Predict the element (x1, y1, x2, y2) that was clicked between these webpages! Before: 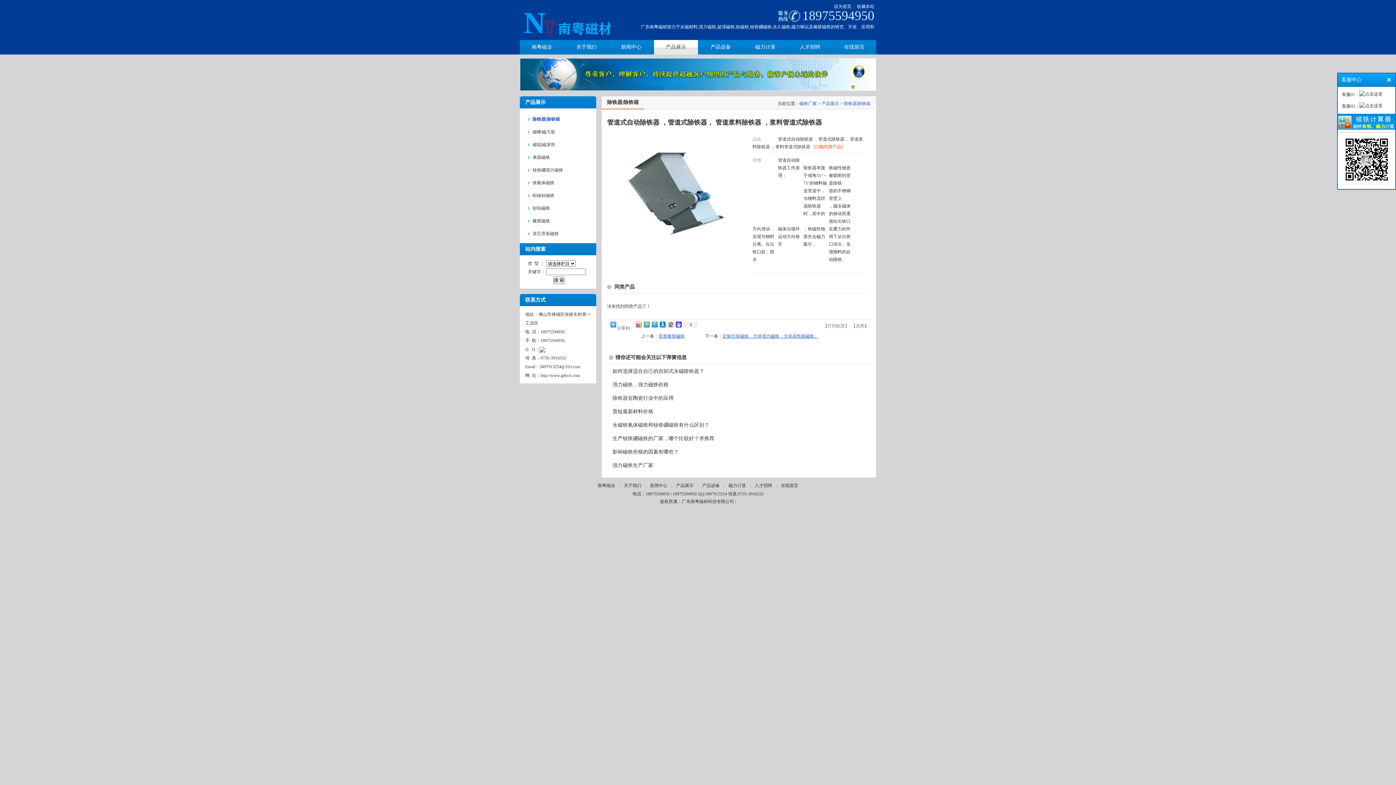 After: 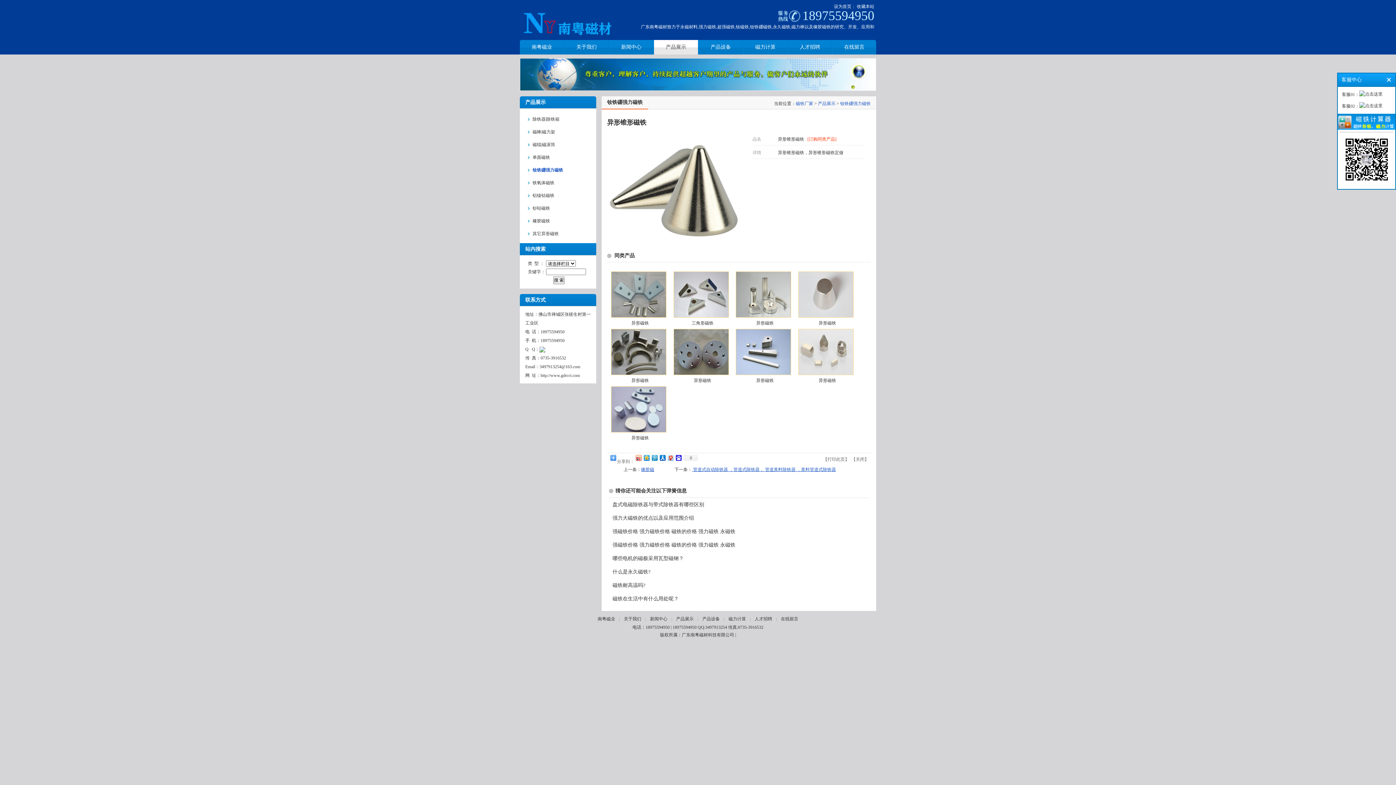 Action: label: 异形锥形磁铁 bbox: (658, 333, 684, 338)